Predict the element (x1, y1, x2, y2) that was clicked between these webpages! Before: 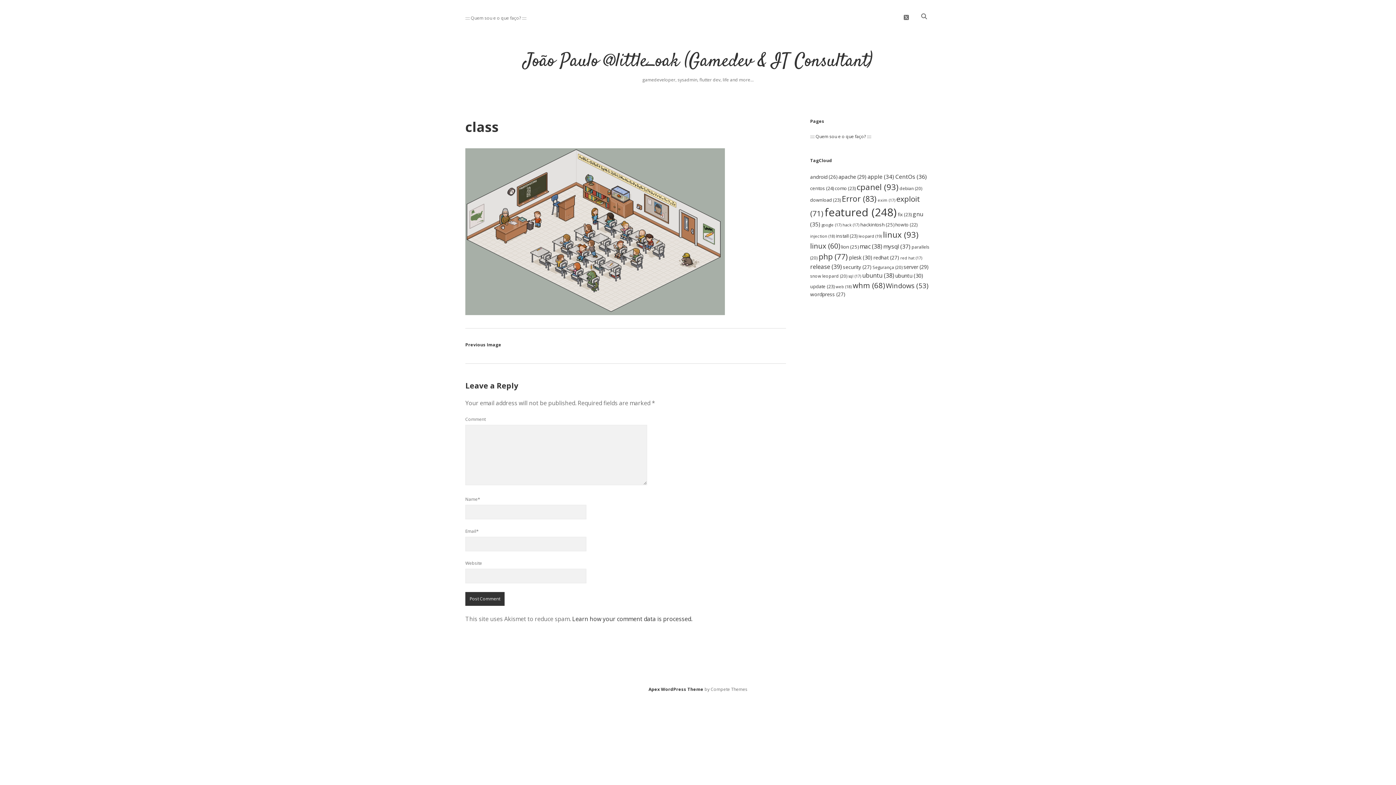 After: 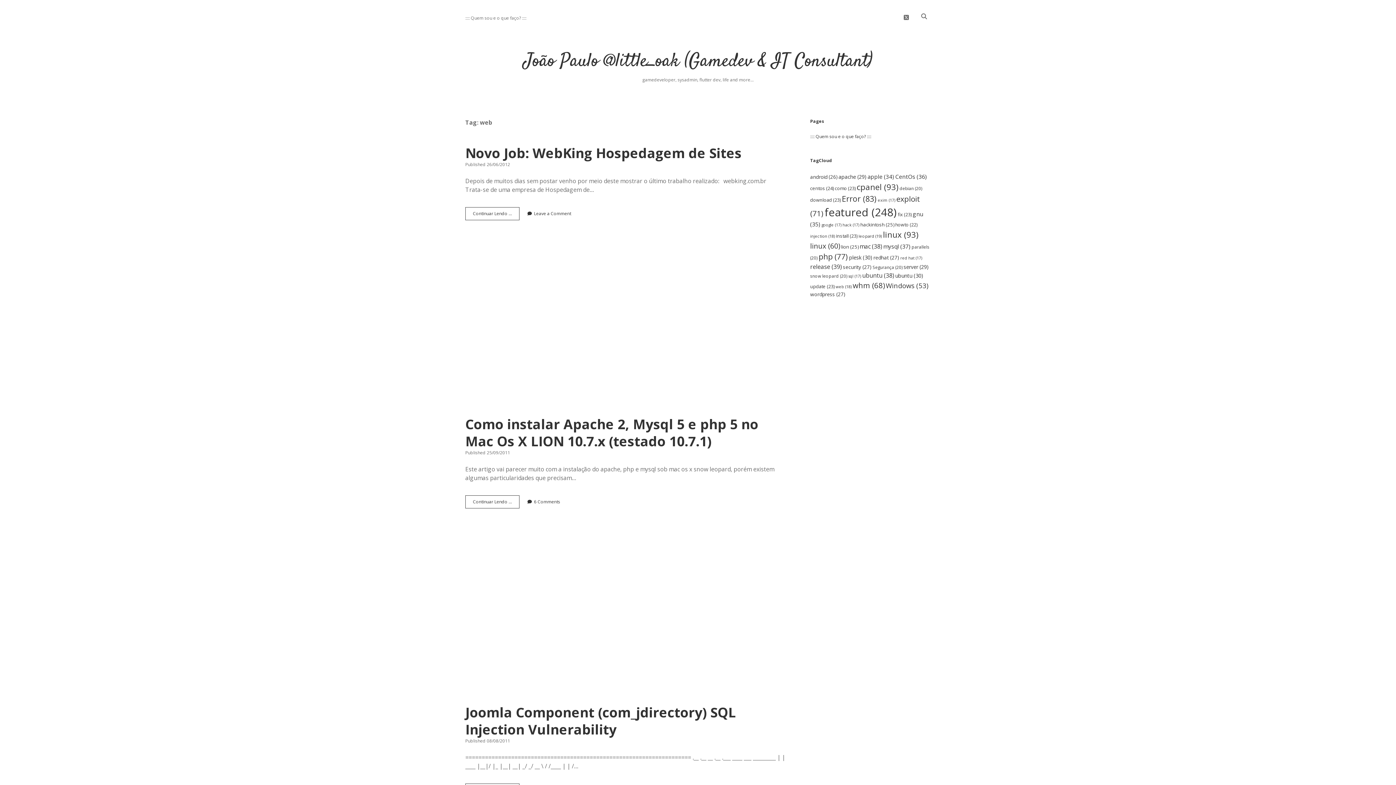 Action: label: web (18 items) bbox: (835, 284, 851, 289)